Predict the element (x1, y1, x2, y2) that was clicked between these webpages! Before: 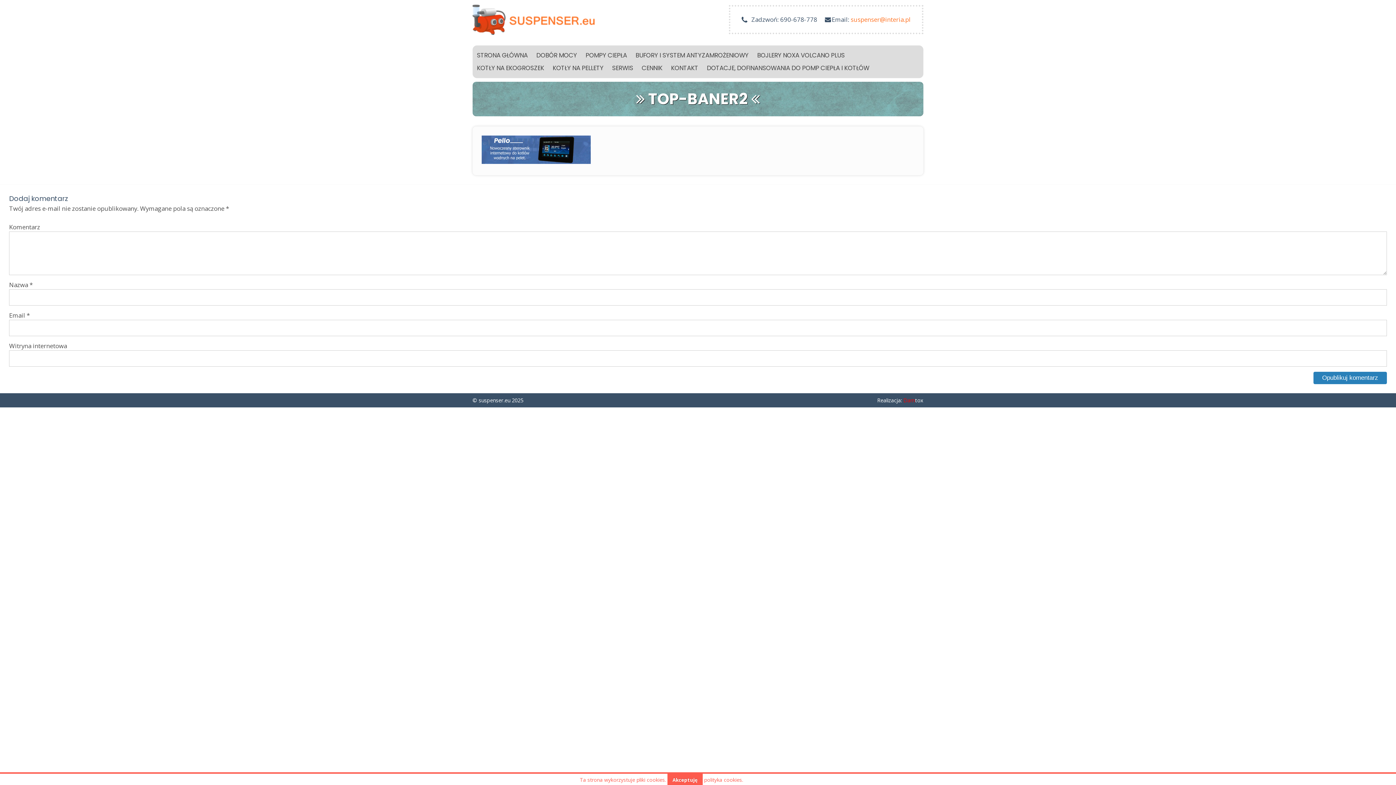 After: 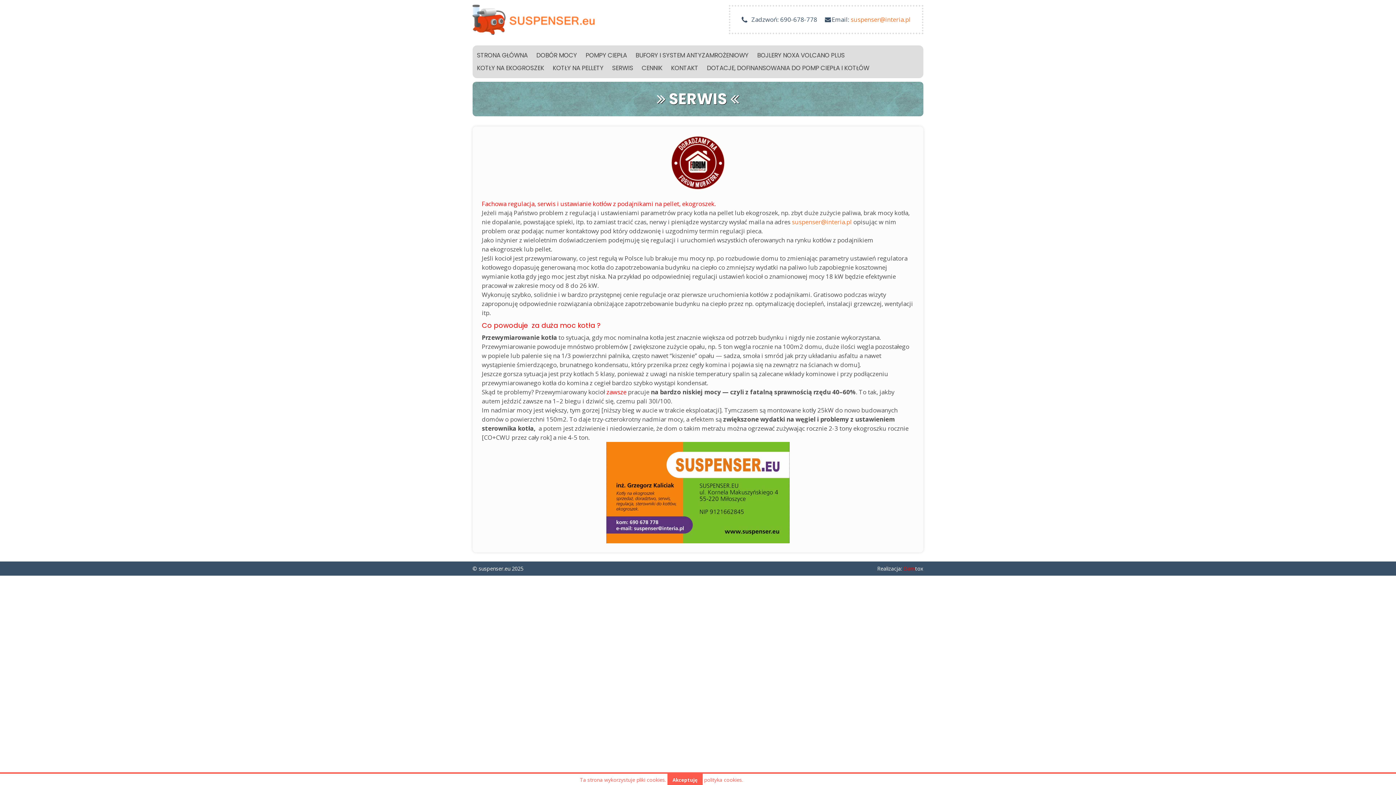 Action: bbox: (609, 61, 636, 74) label: SERWIS